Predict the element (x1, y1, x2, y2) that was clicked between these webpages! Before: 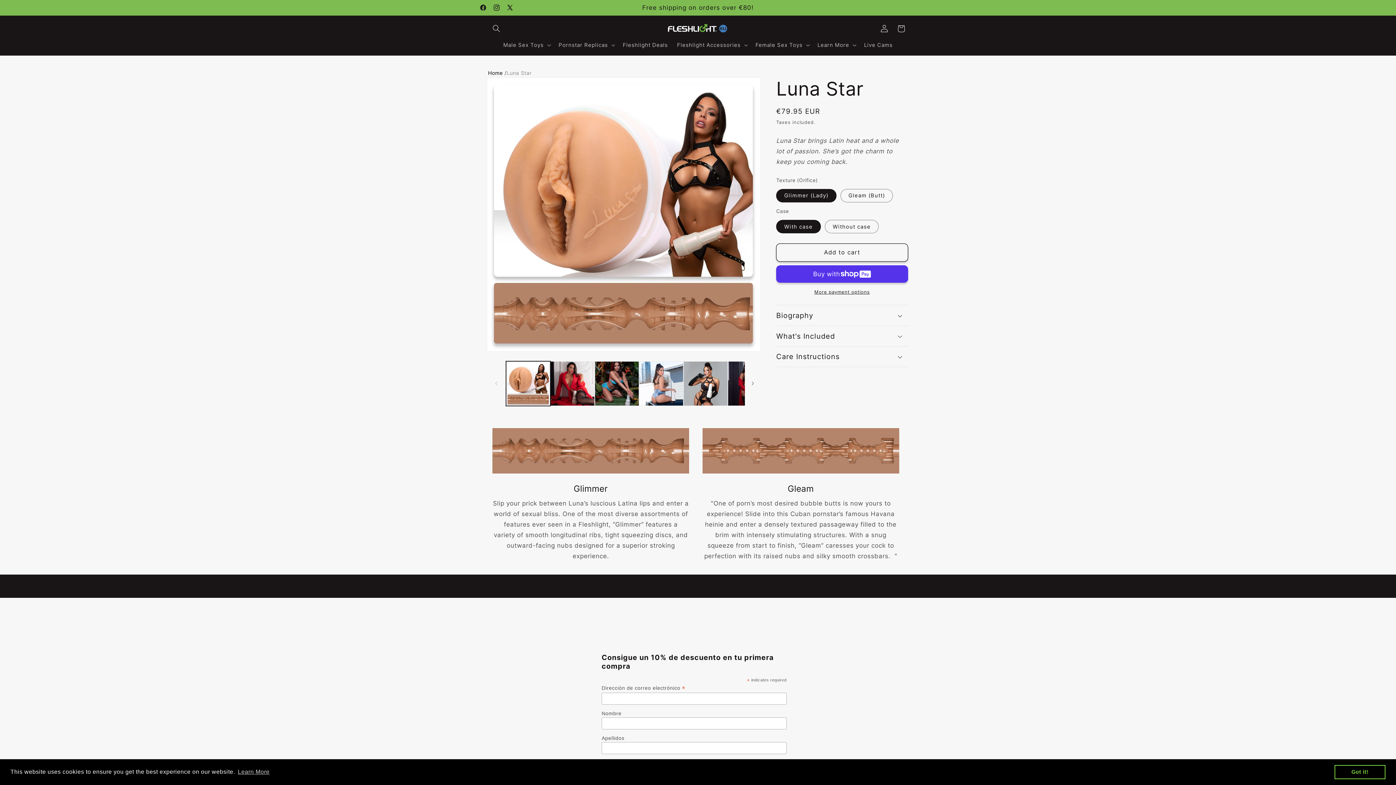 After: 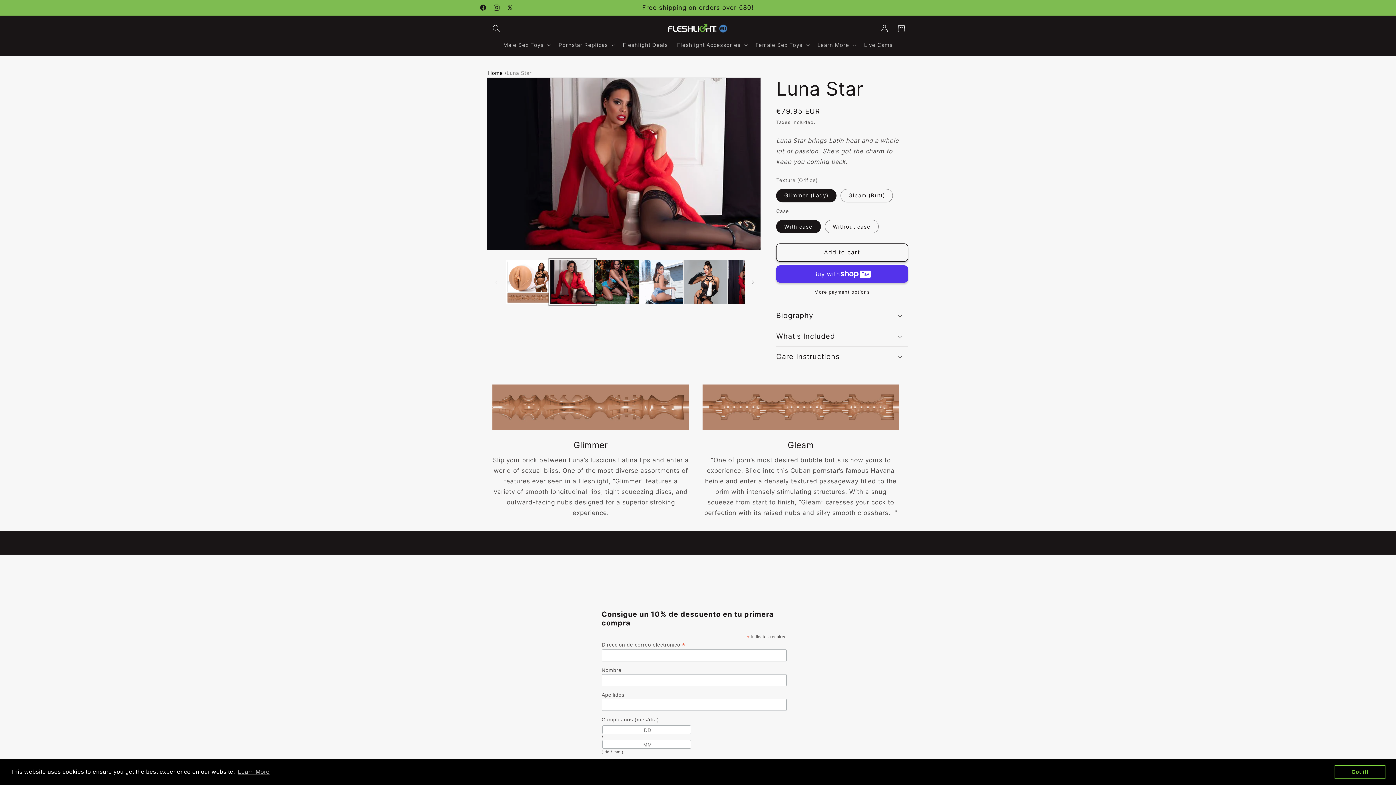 Action: label: Load image 2 in gallery view bbox: (550, 361, 594, 406)